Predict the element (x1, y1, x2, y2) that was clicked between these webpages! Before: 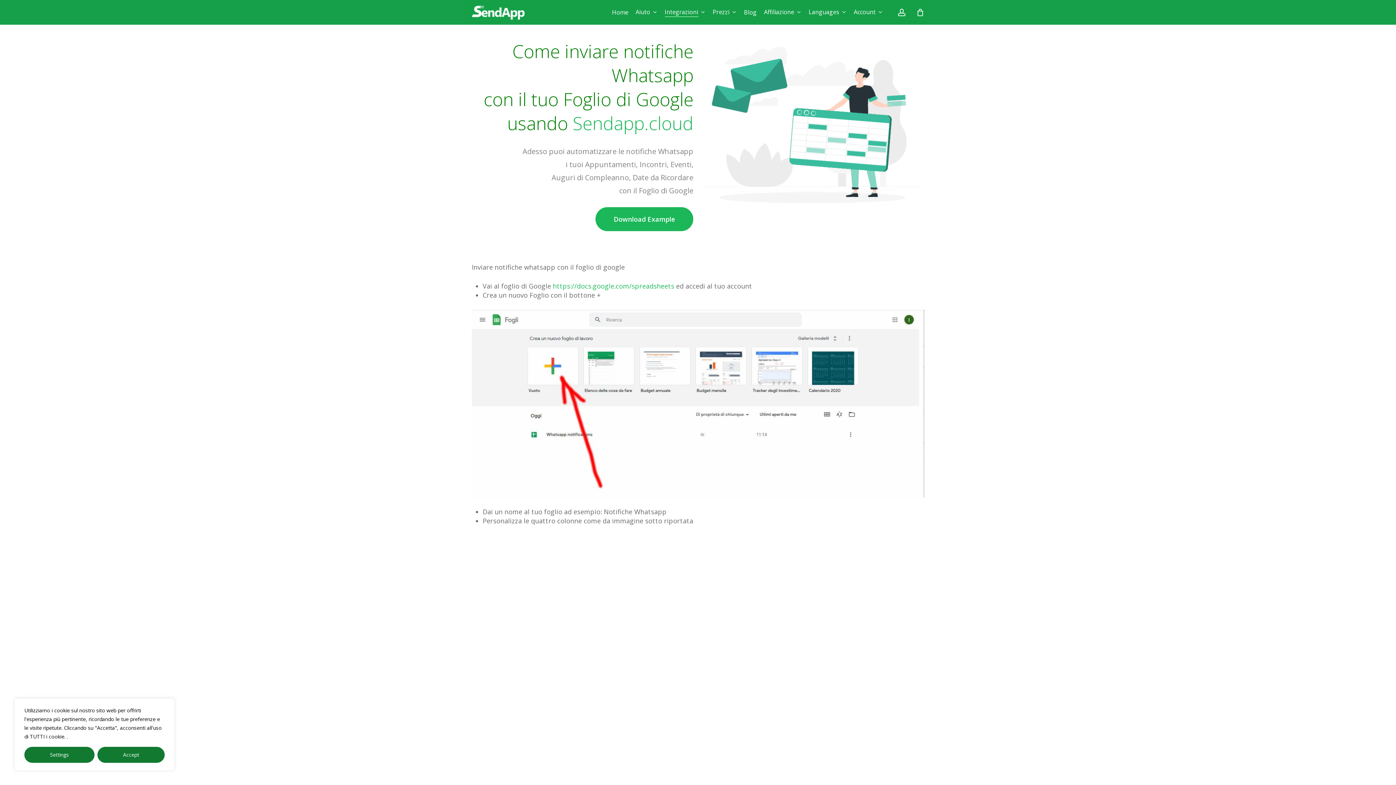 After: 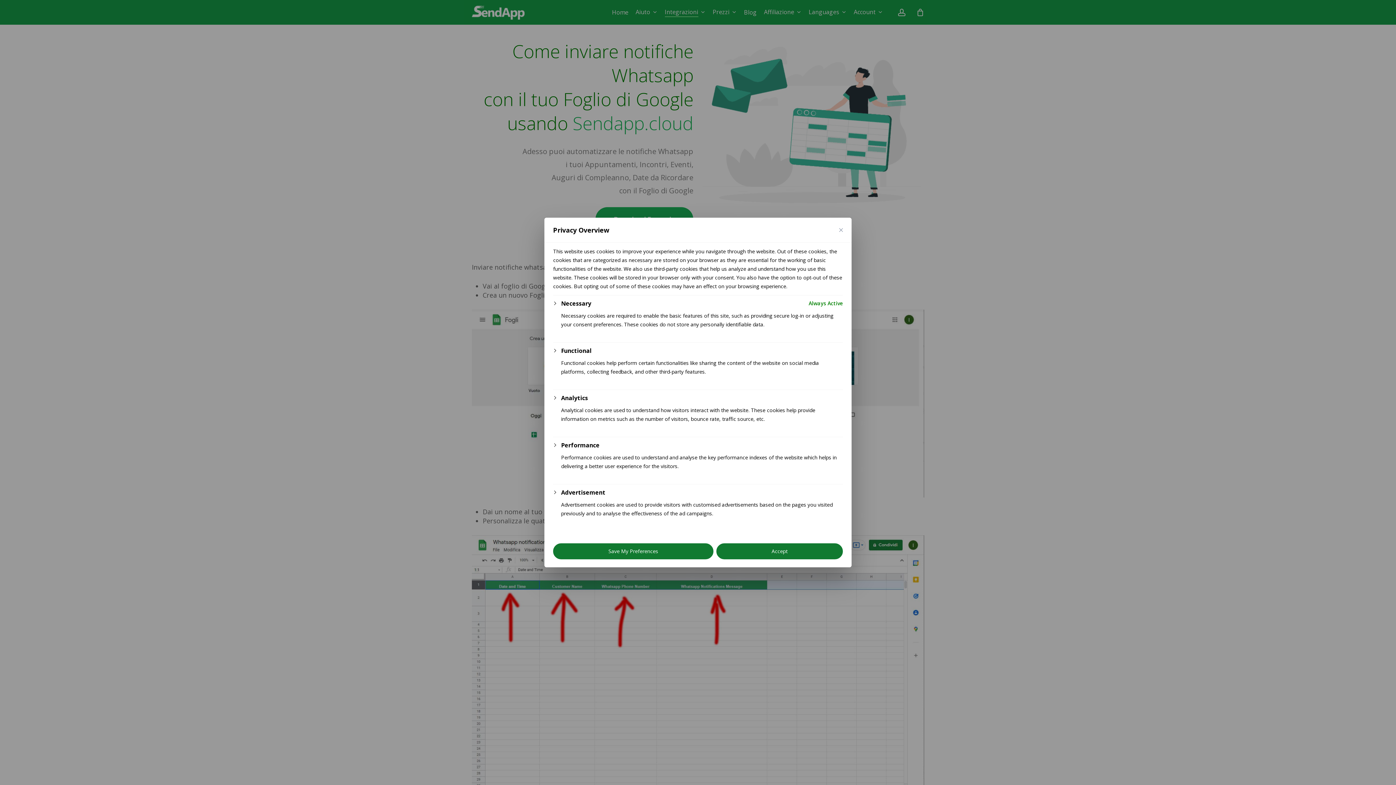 Action: label: Settings bbox: (24, 747, 94, 763)